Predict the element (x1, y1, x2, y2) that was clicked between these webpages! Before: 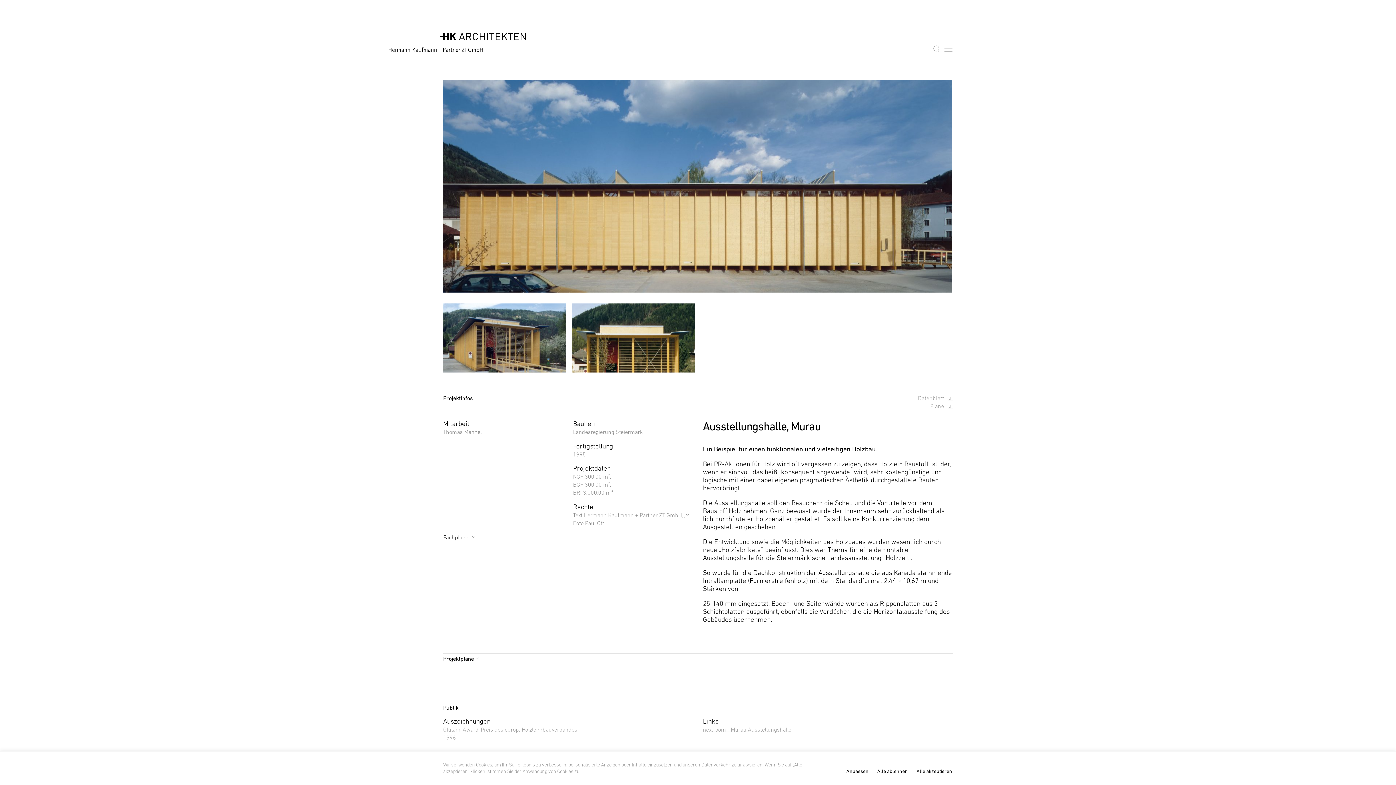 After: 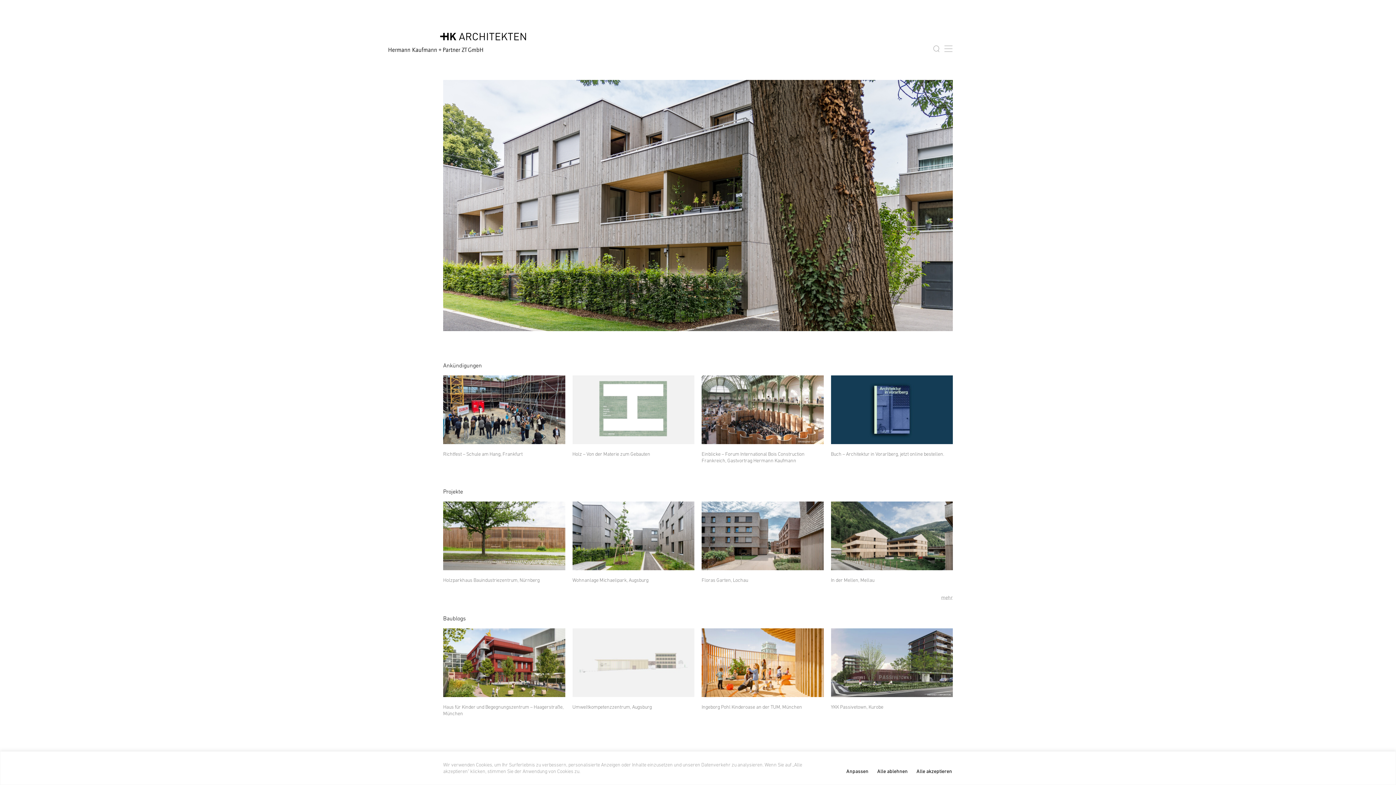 Action: bbox: (388, 32, 528, 45)